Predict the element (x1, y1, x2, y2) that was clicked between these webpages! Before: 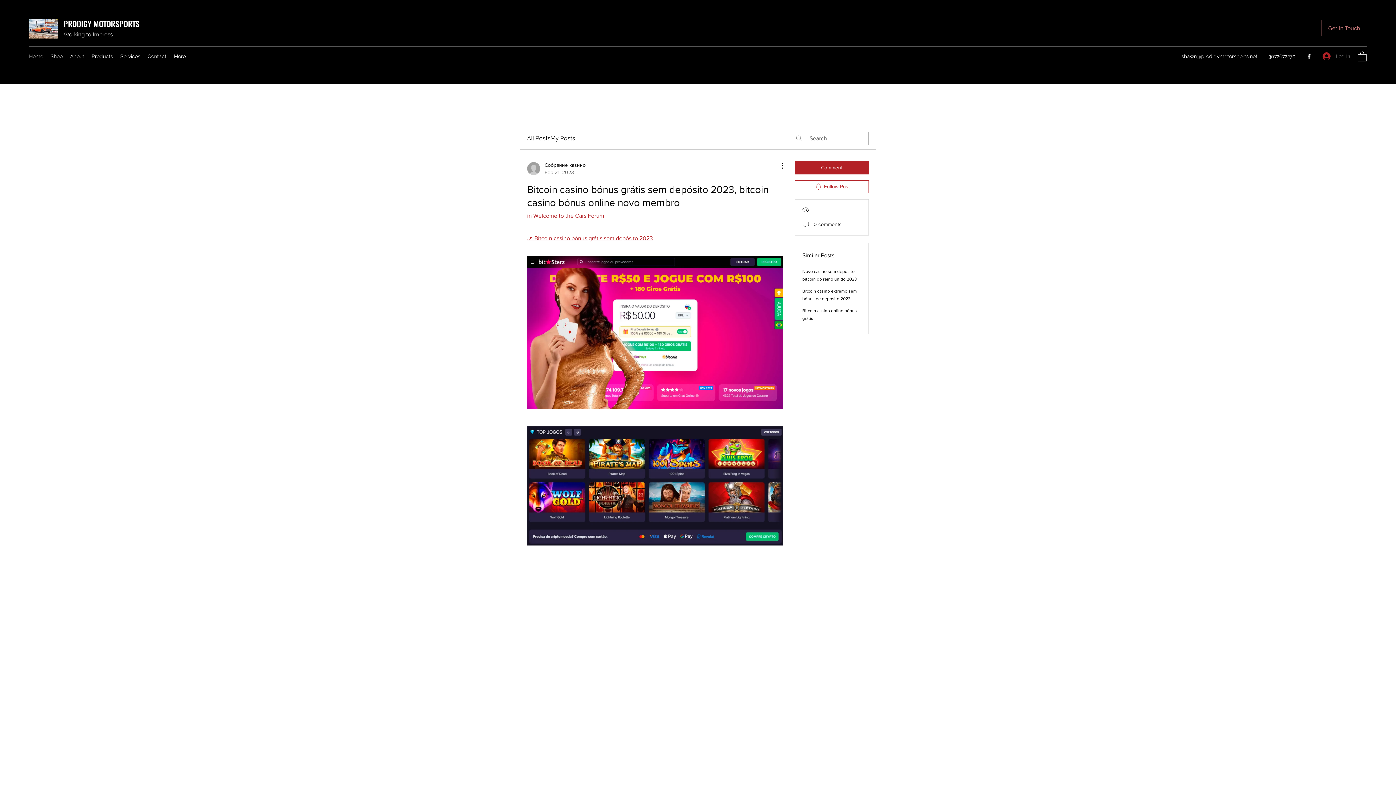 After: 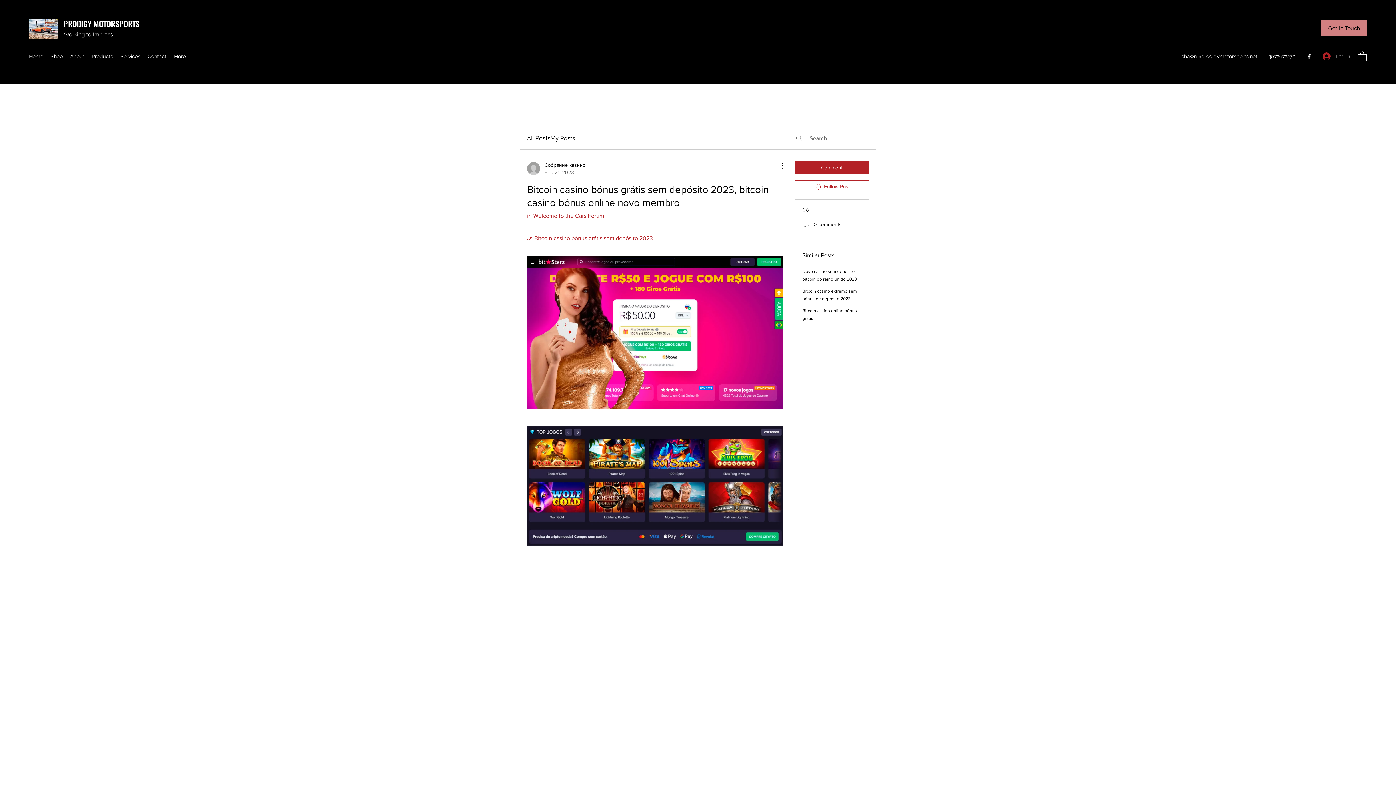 Action: bbox: (1321, 20, 1367, 36) label: Get In Touch